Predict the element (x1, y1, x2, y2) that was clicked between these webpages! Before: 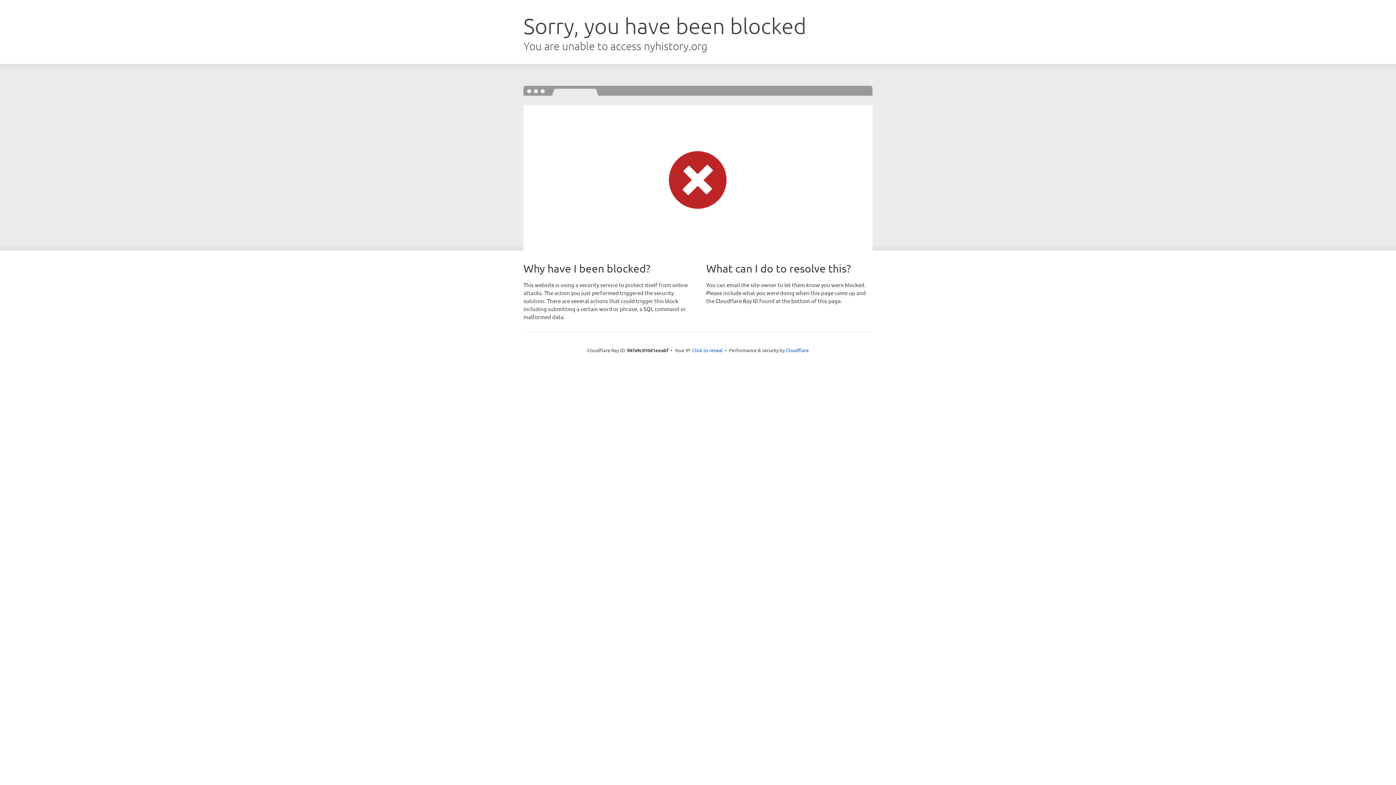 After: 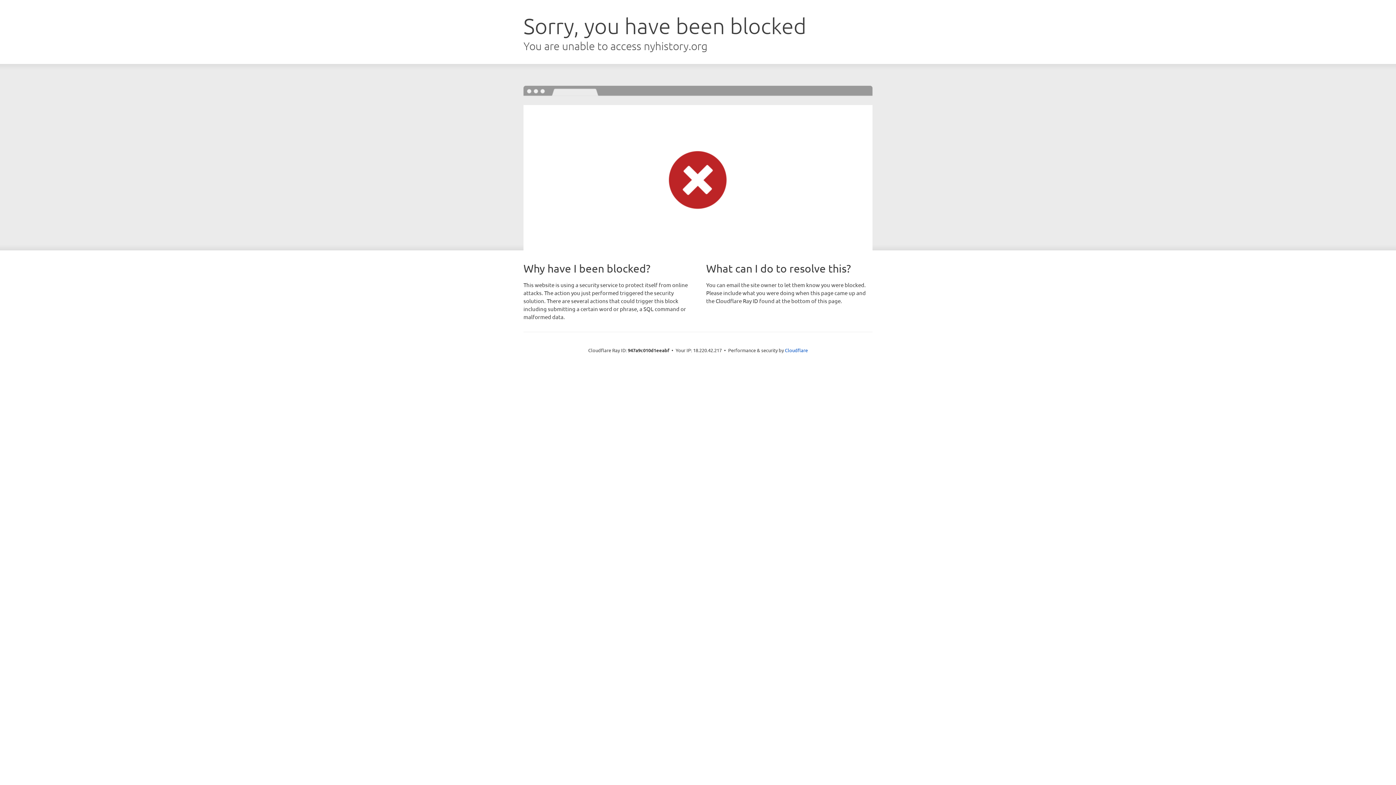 Action: bbox: (692, 346, 722, 353) label: Click to reveal